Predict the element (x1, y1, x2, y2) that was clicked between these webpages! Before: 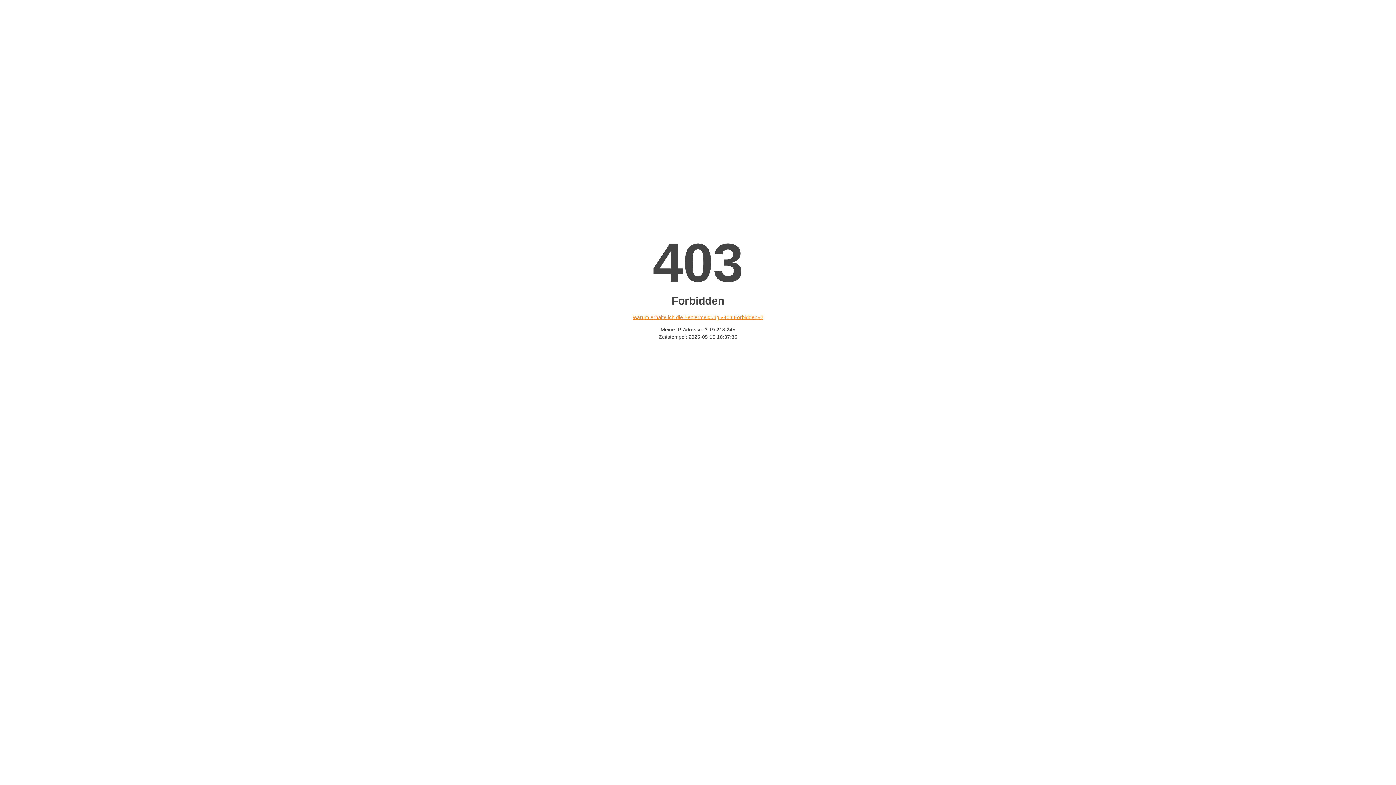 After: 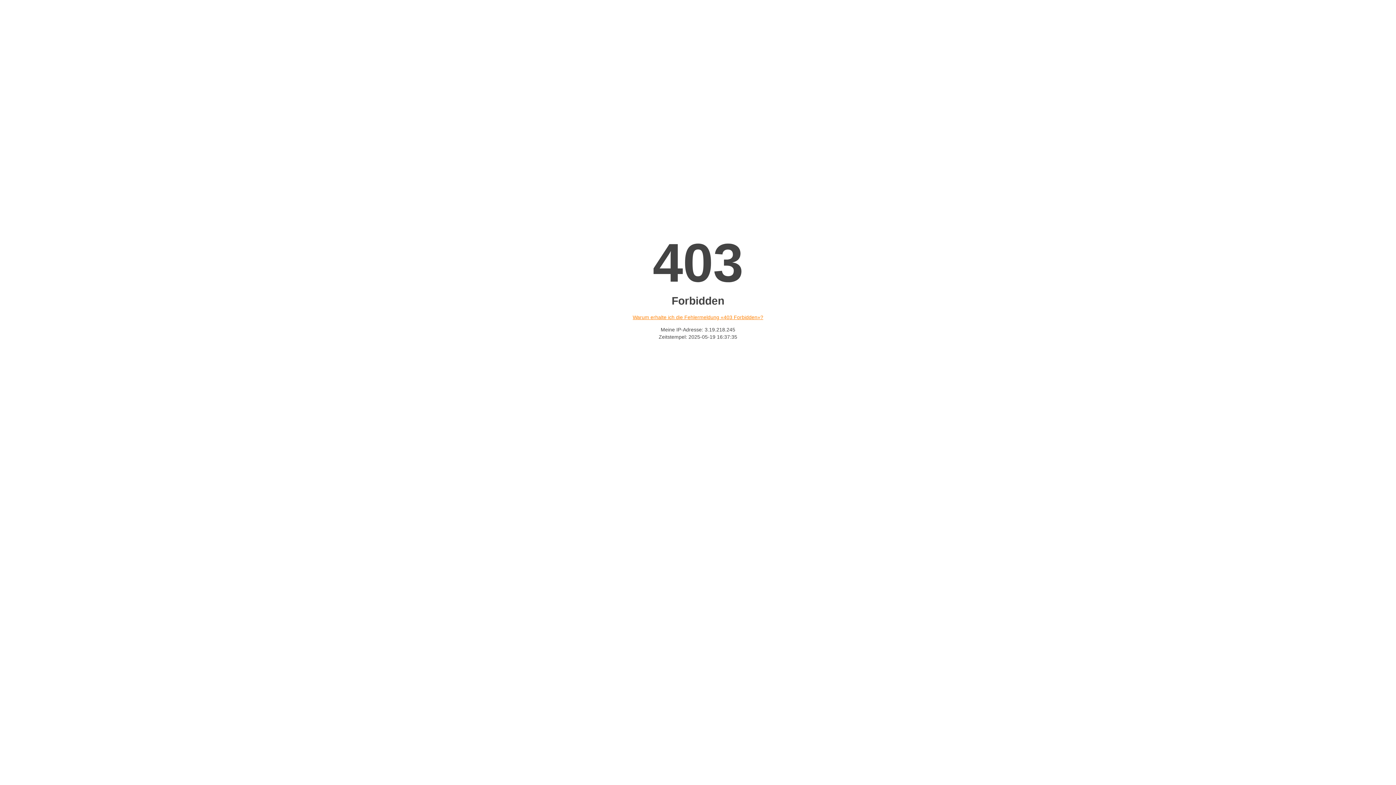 Action: bbox: (632, 314, 763, 320) label: Warum erhalte ich die Fehlermeldung «403 Forbidden»?